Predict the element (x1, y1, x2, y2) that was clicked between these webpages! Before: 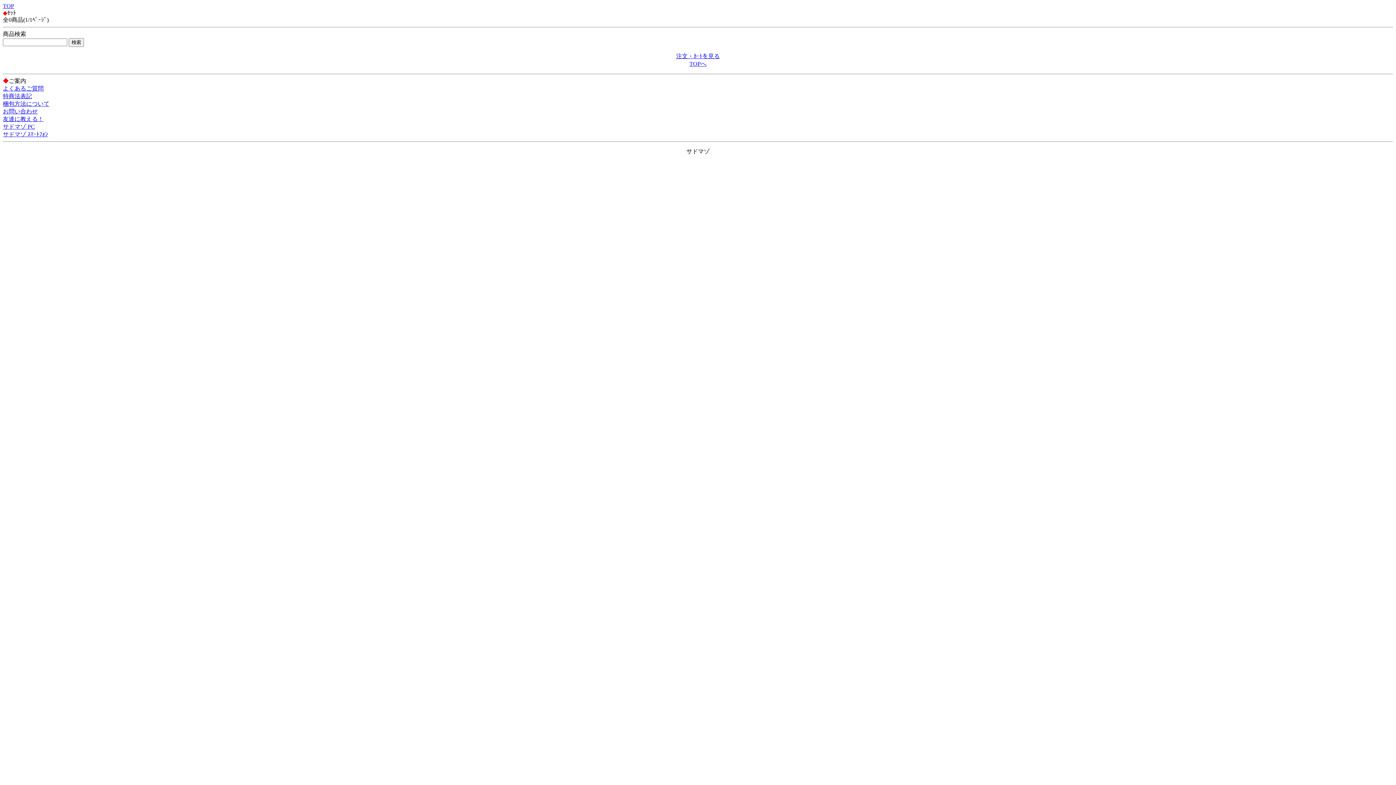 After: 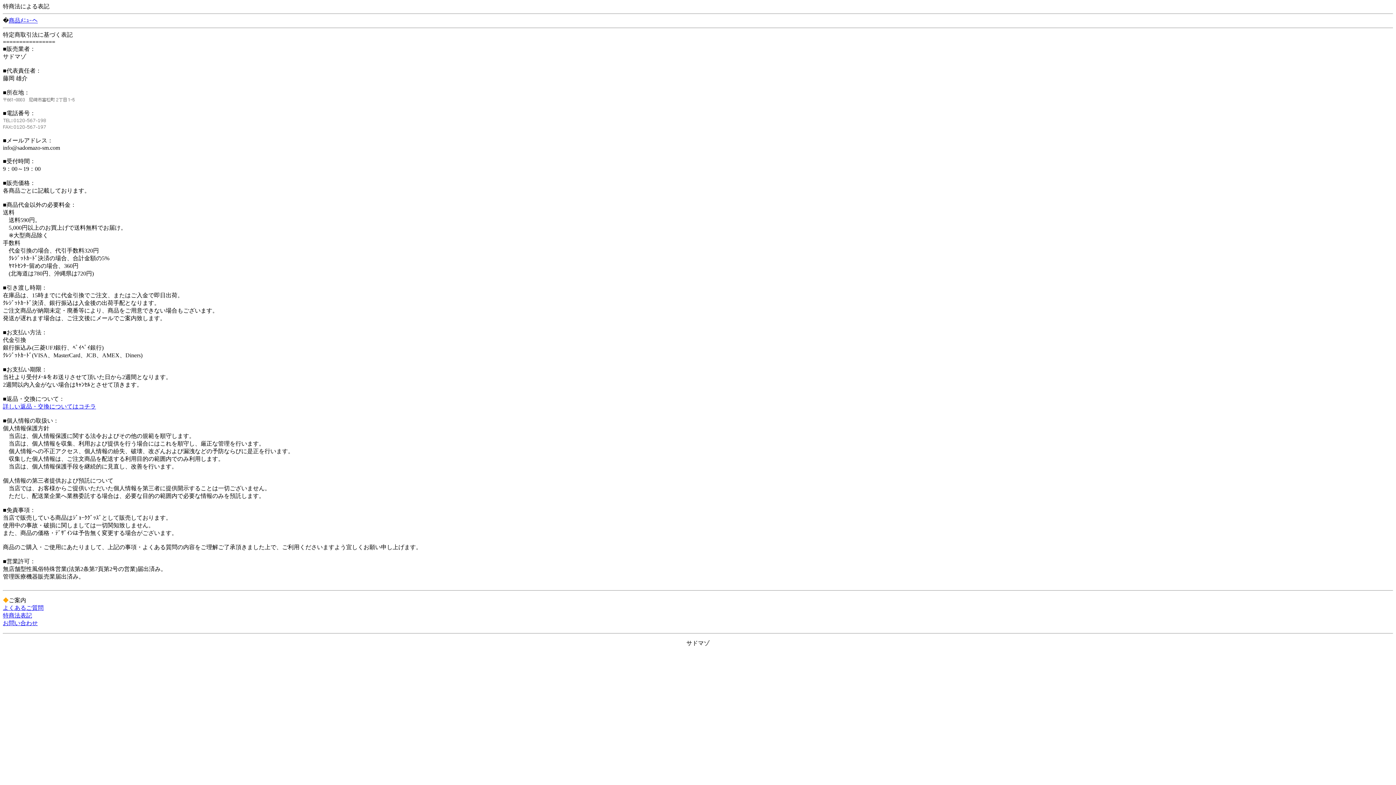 Action: label: 特商法表記 bbox: (2, 93, 32, 99)